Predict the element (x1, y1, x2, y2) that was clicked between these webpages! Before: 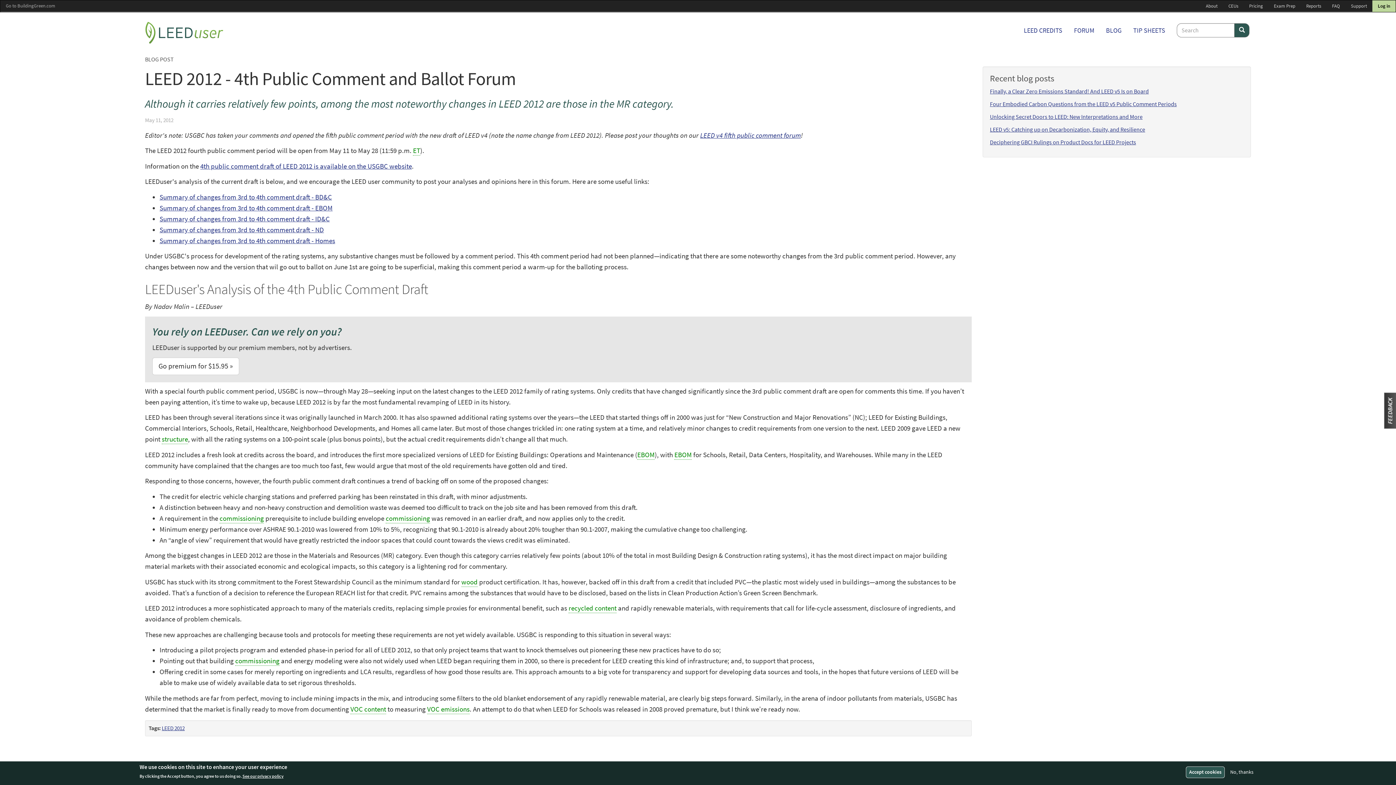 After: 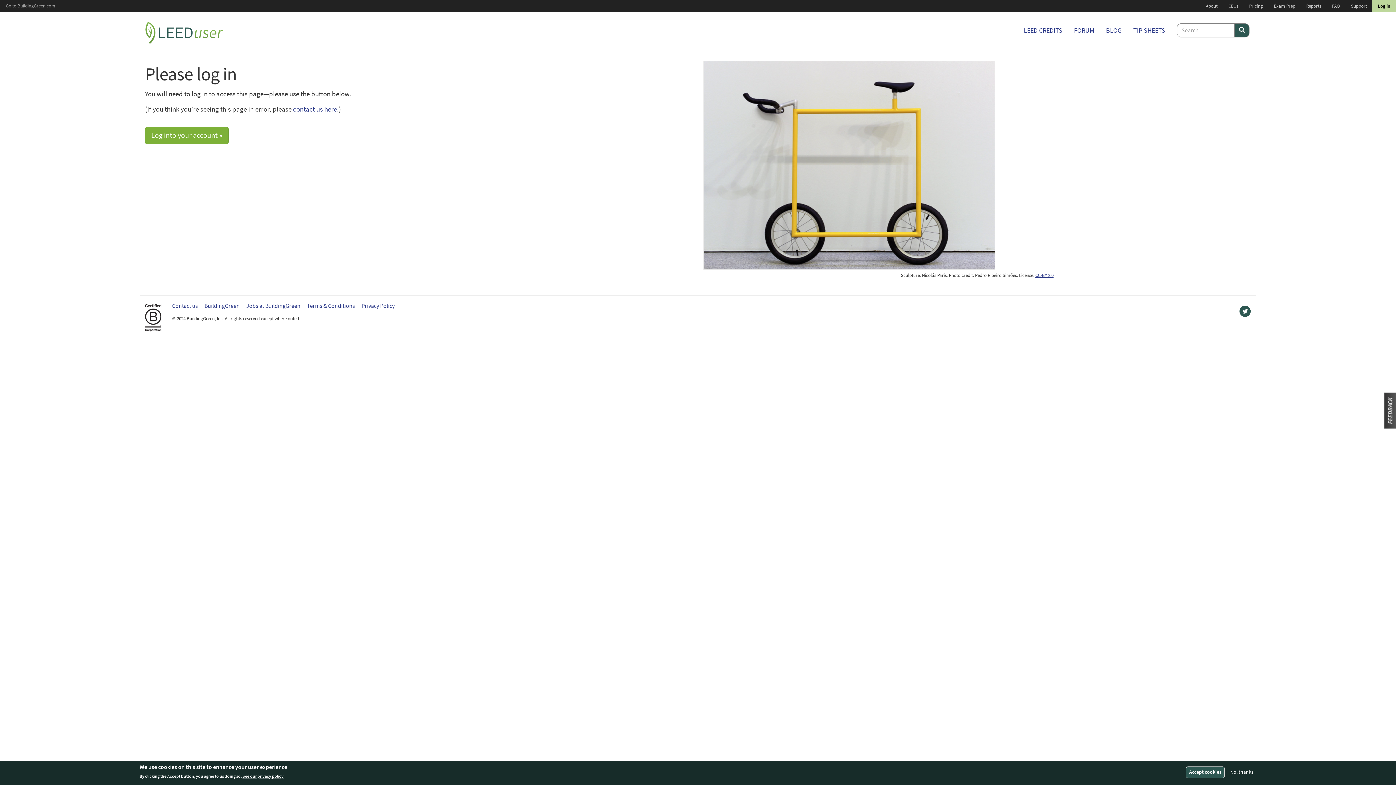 Action: label: EBOM bbox: (637, 450, 654, 459)